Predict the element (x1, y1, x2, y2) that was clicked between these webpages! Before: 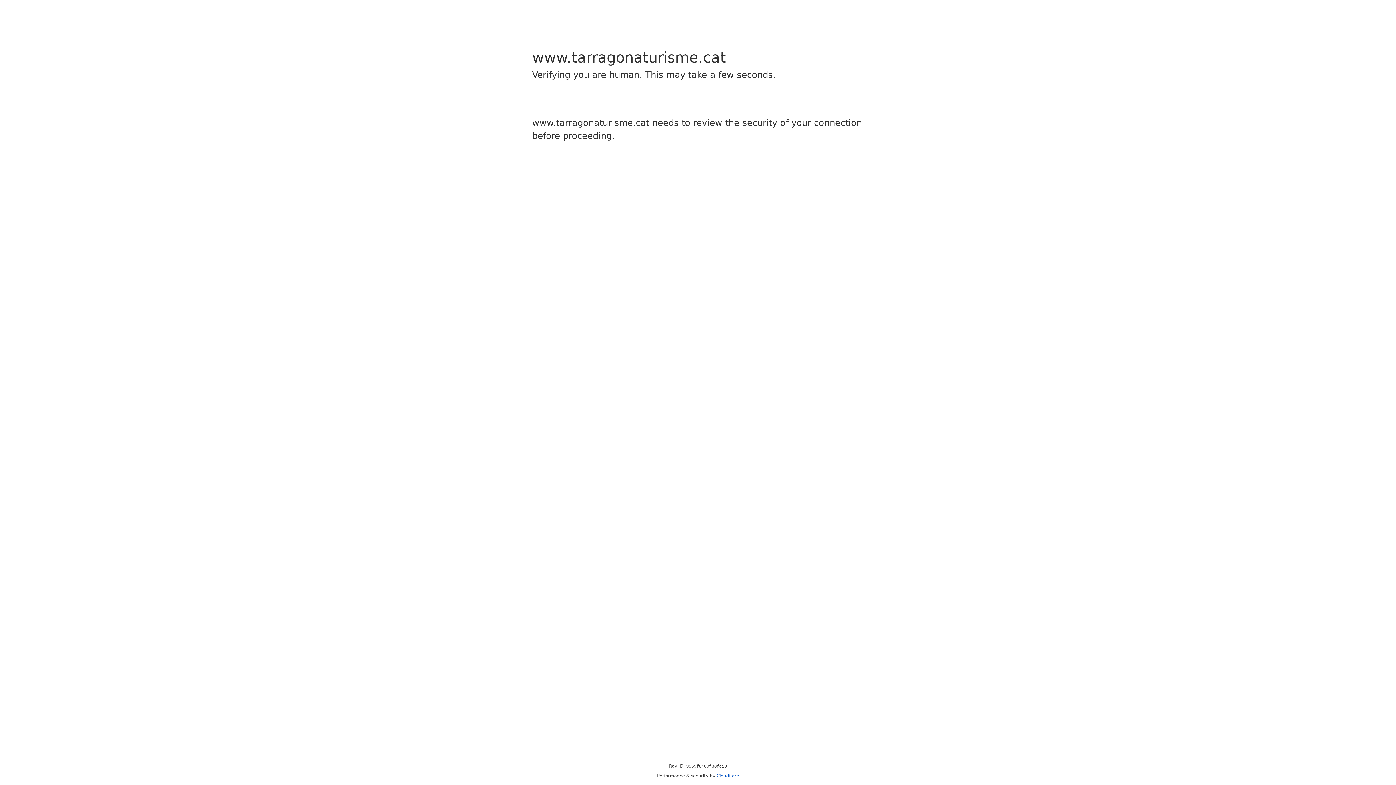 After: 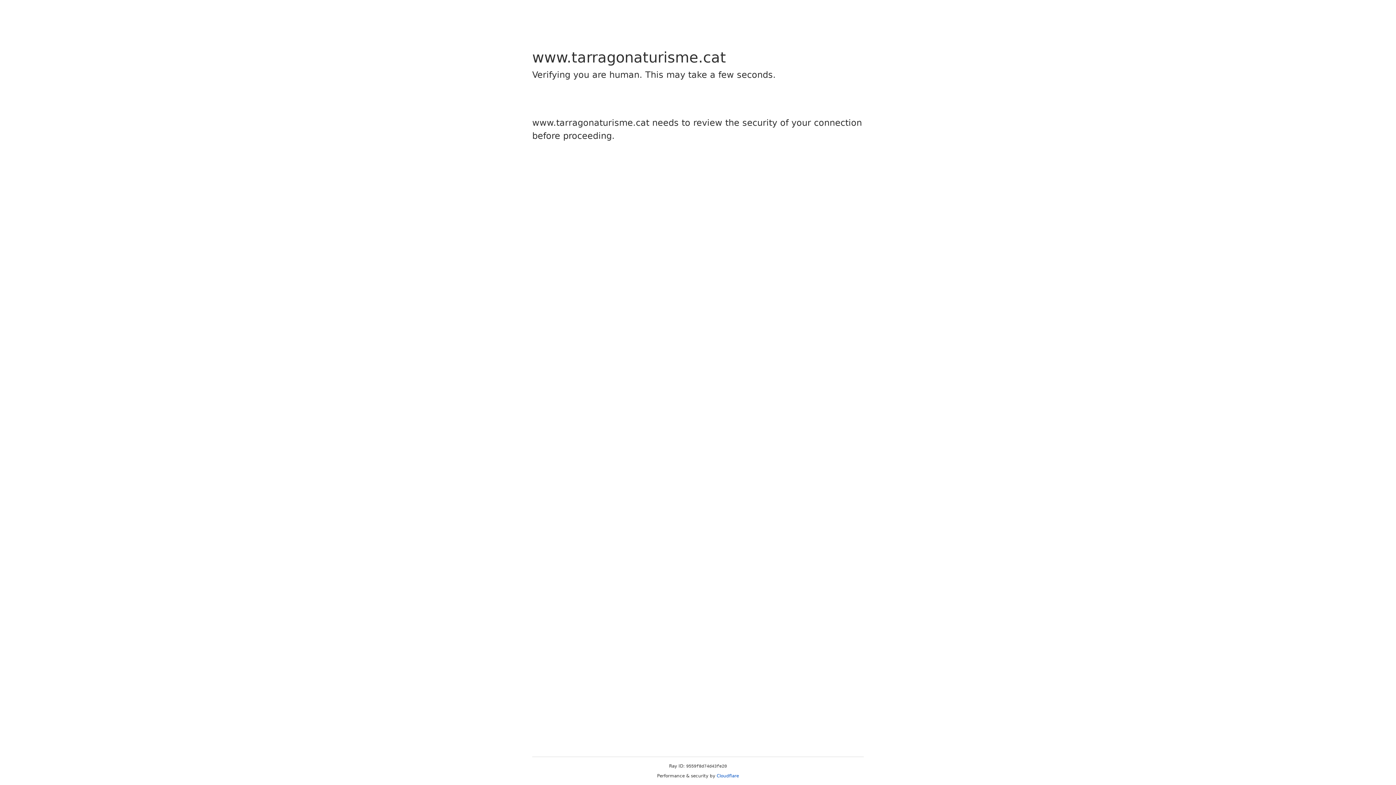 Action: bbox: (716, 773, 739, 778) label: Cloudflare